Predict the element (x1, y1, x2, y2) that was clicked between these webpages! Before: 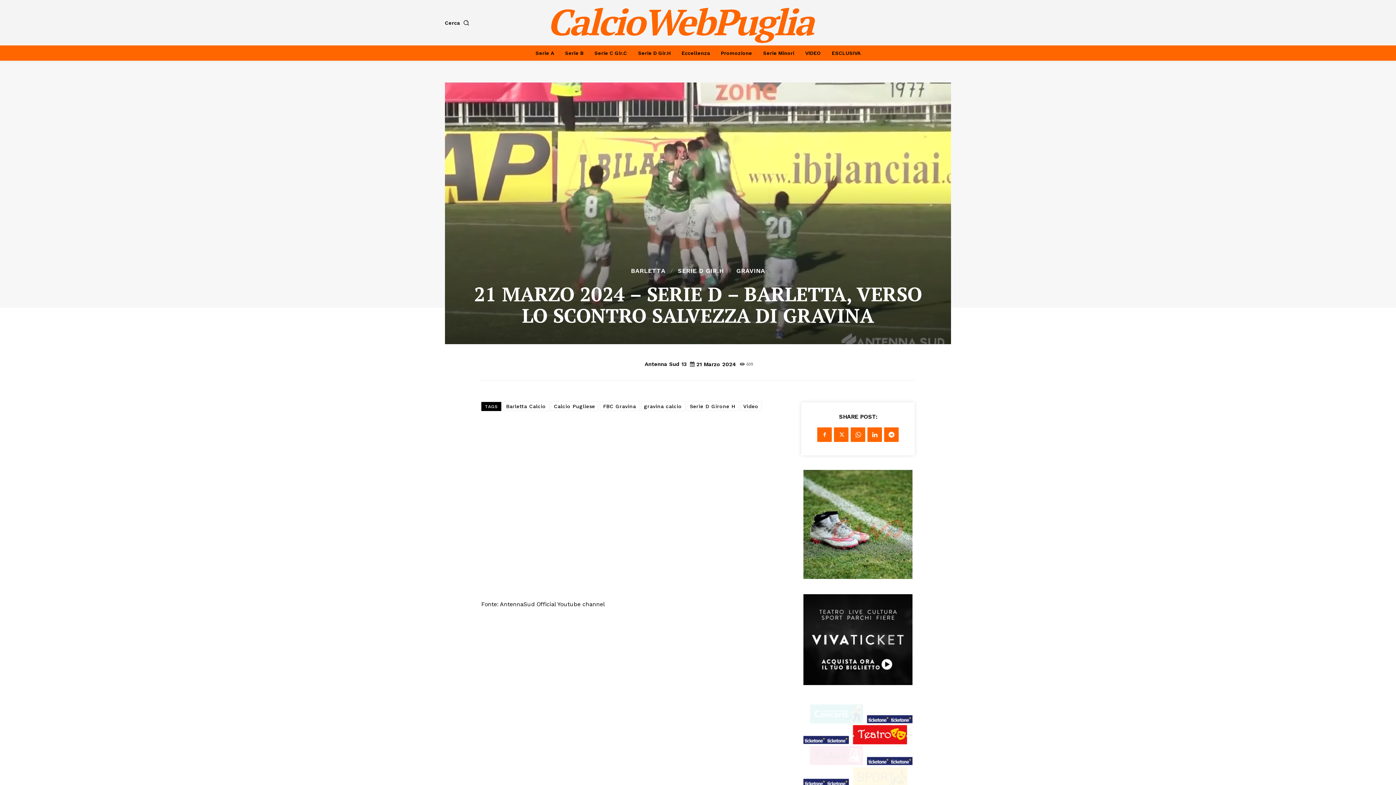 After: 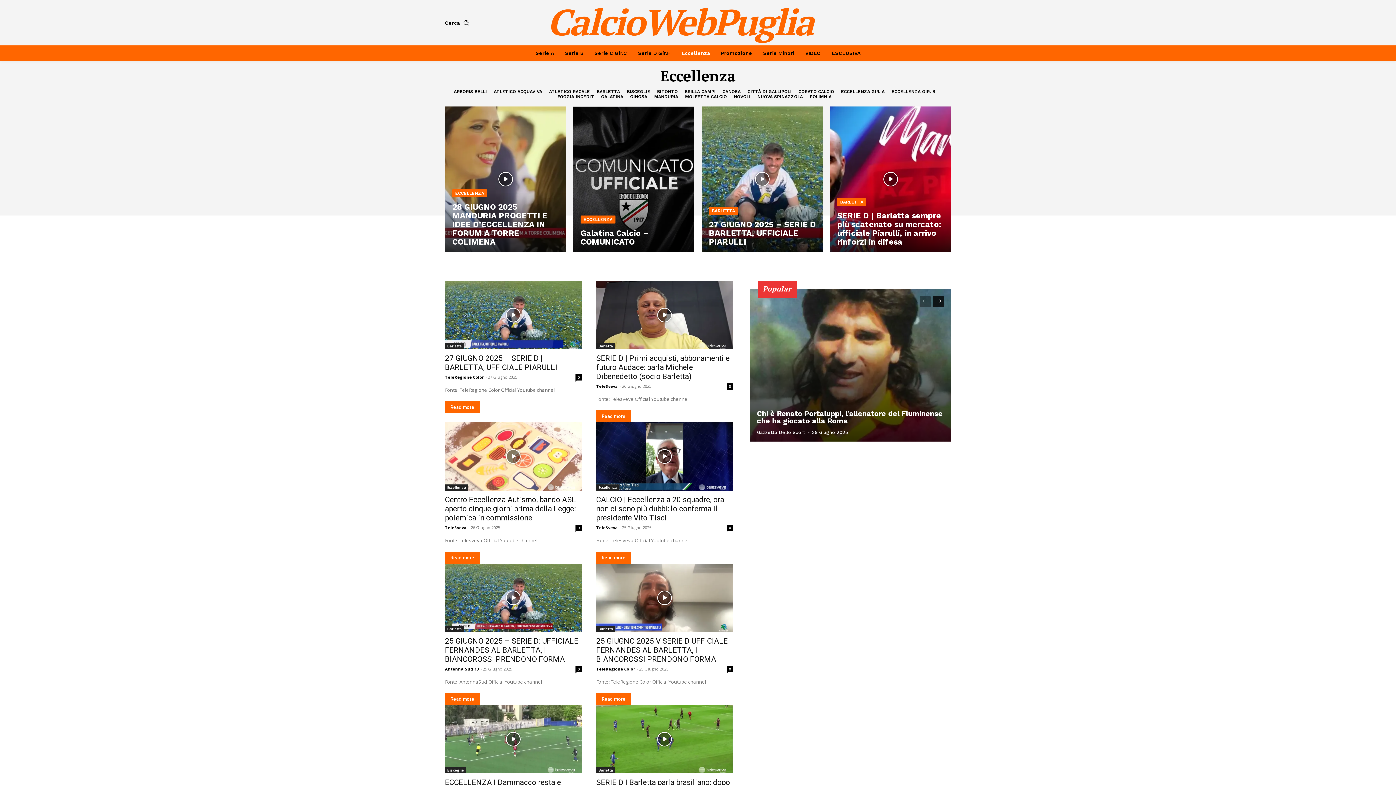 Action: bbox: (678, 45, 713, 60) label: Eccellenza